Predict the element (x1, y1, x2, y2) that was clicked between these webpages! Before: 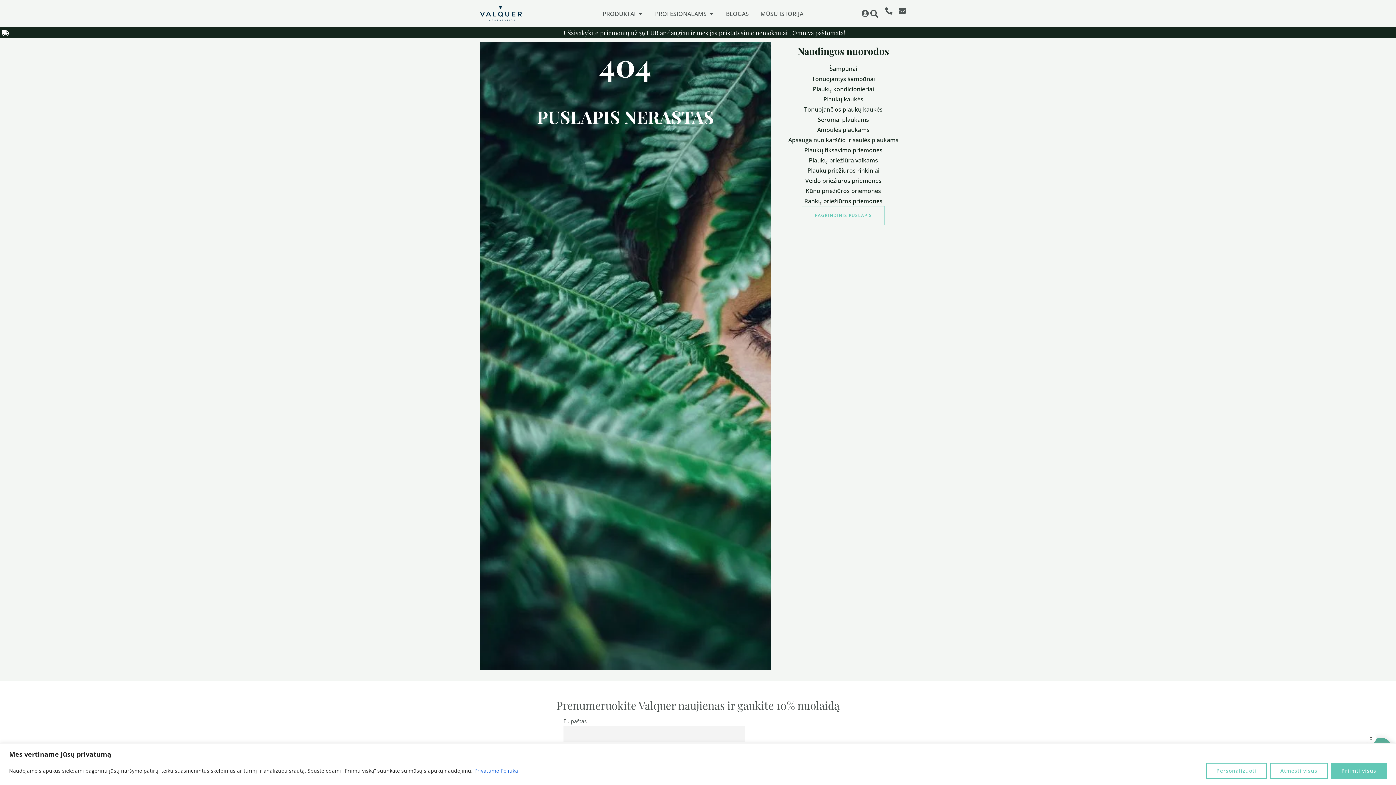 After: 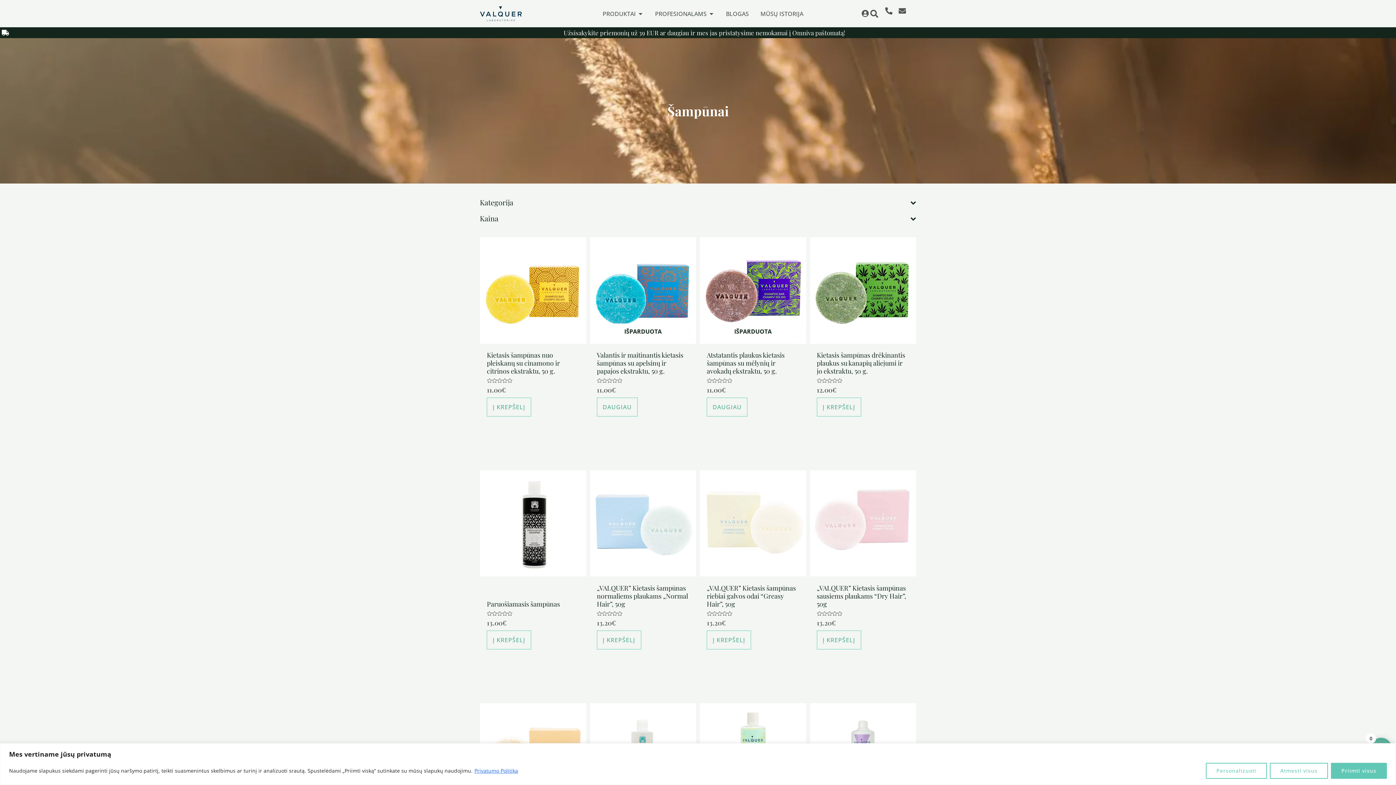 Action: label: Šampūnai bbox: (774, 63, 912, 73)